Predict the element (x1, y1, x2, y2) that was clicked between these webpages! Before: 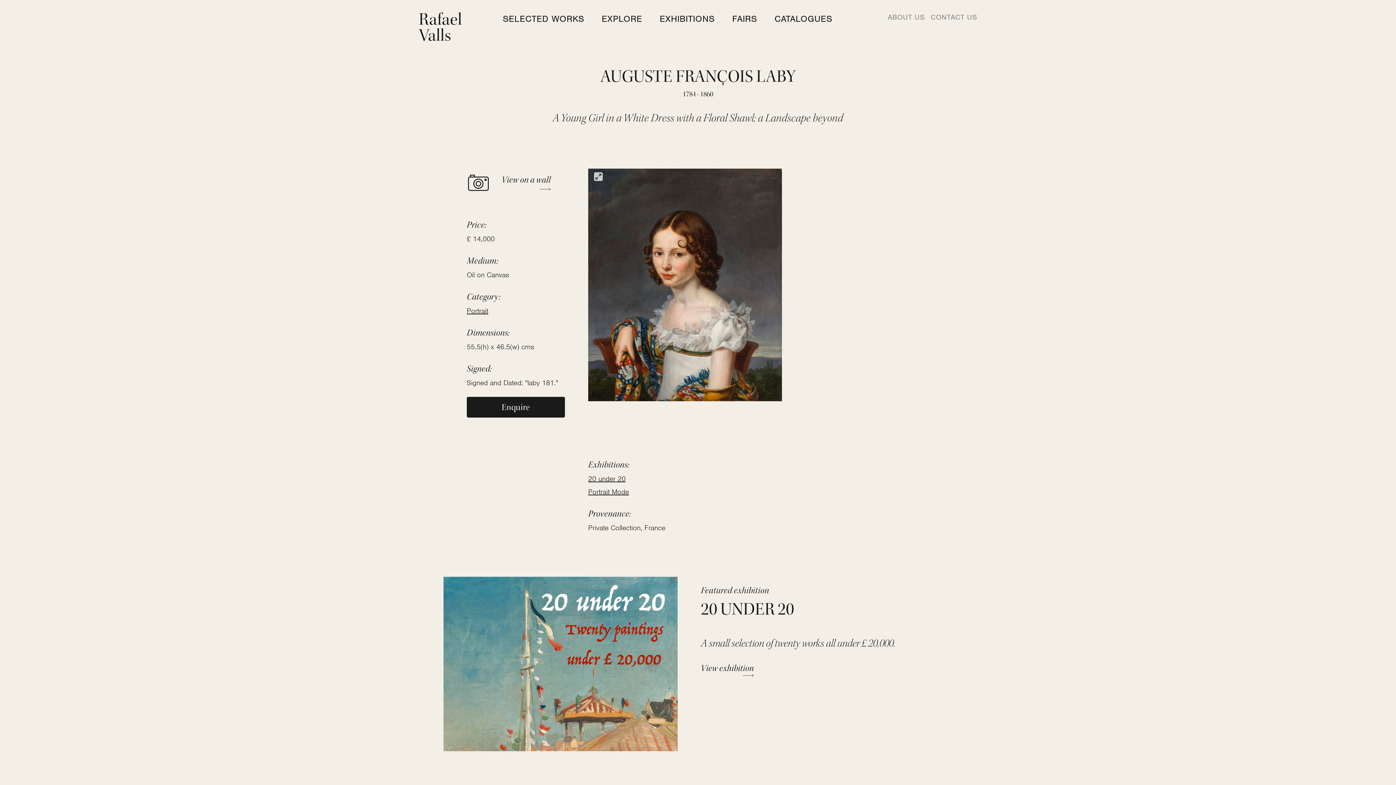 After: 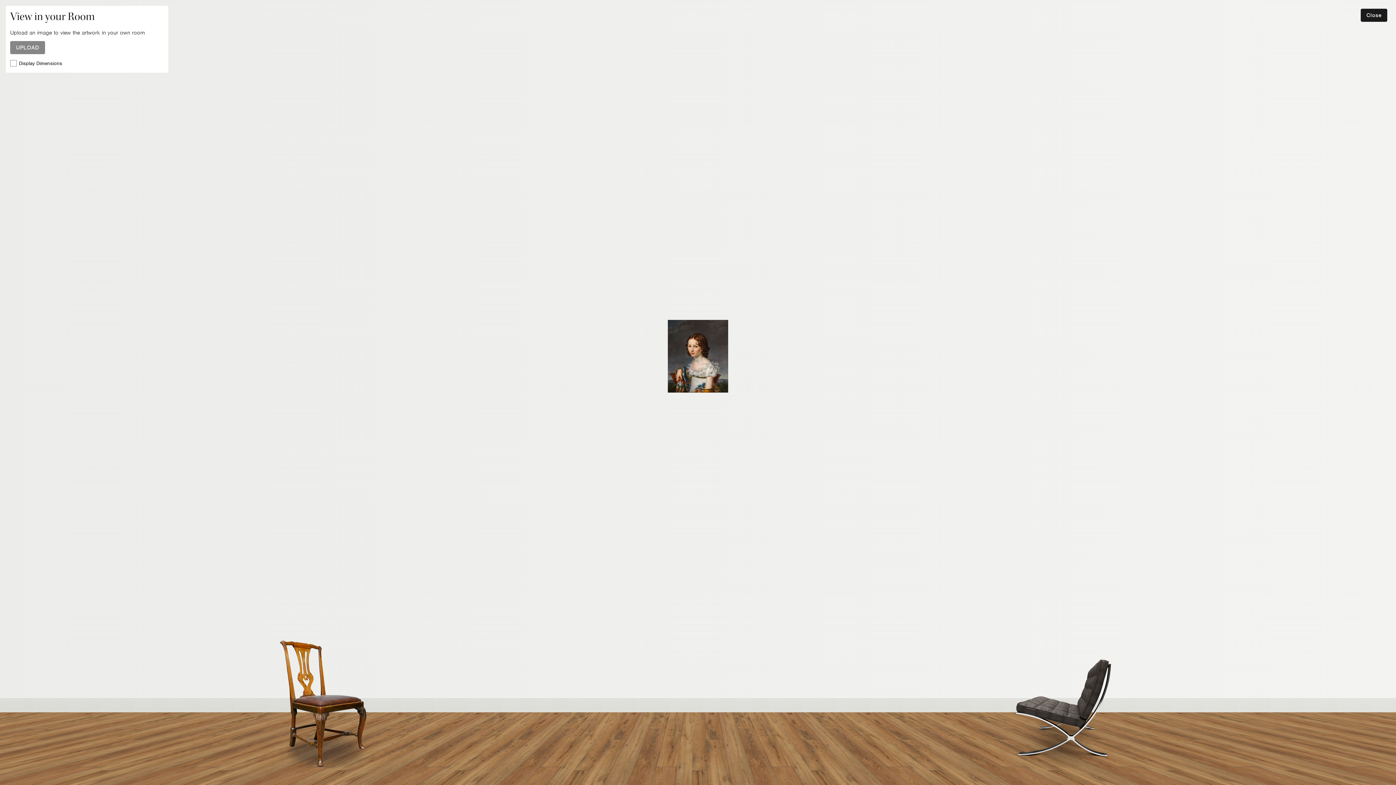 Action: label: View on a wall bbox: (466, 168, 550, 190)